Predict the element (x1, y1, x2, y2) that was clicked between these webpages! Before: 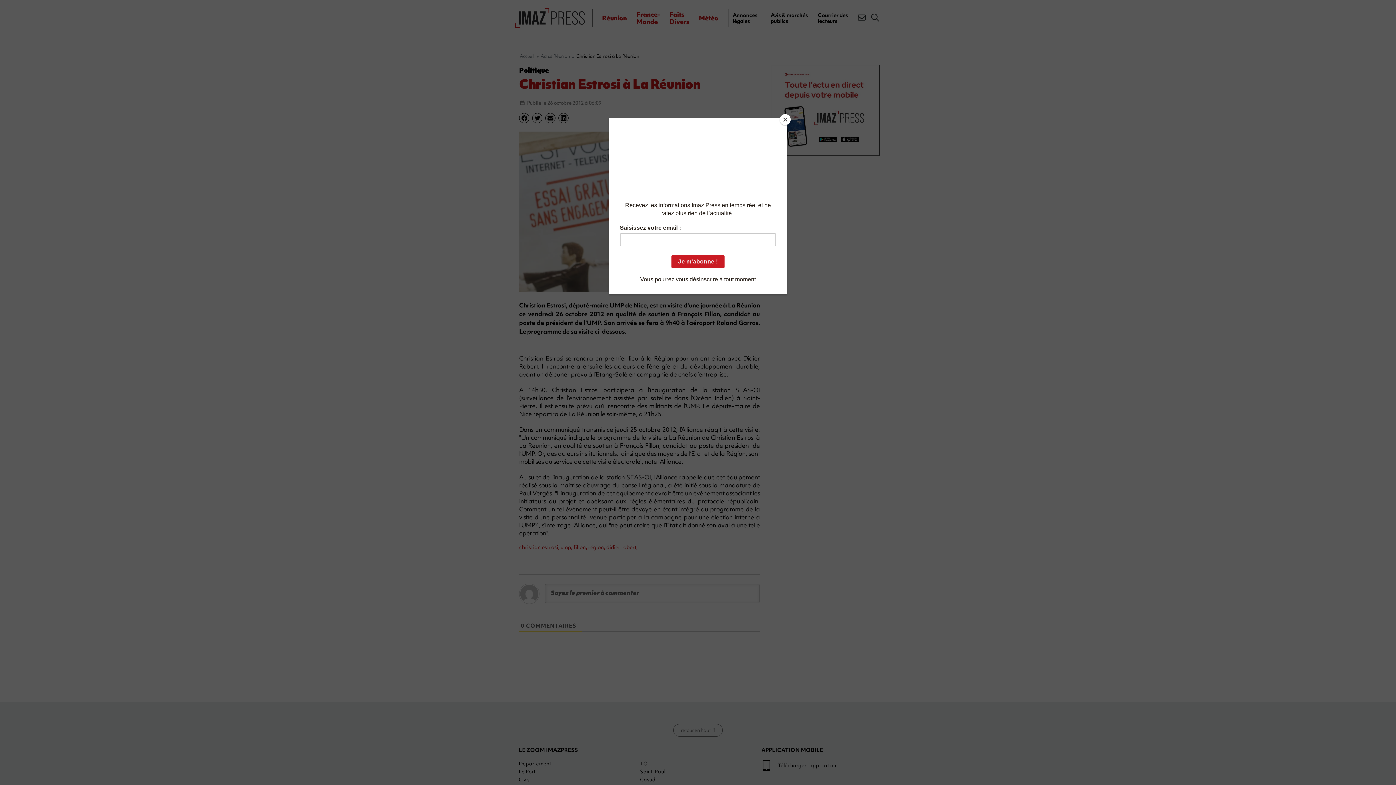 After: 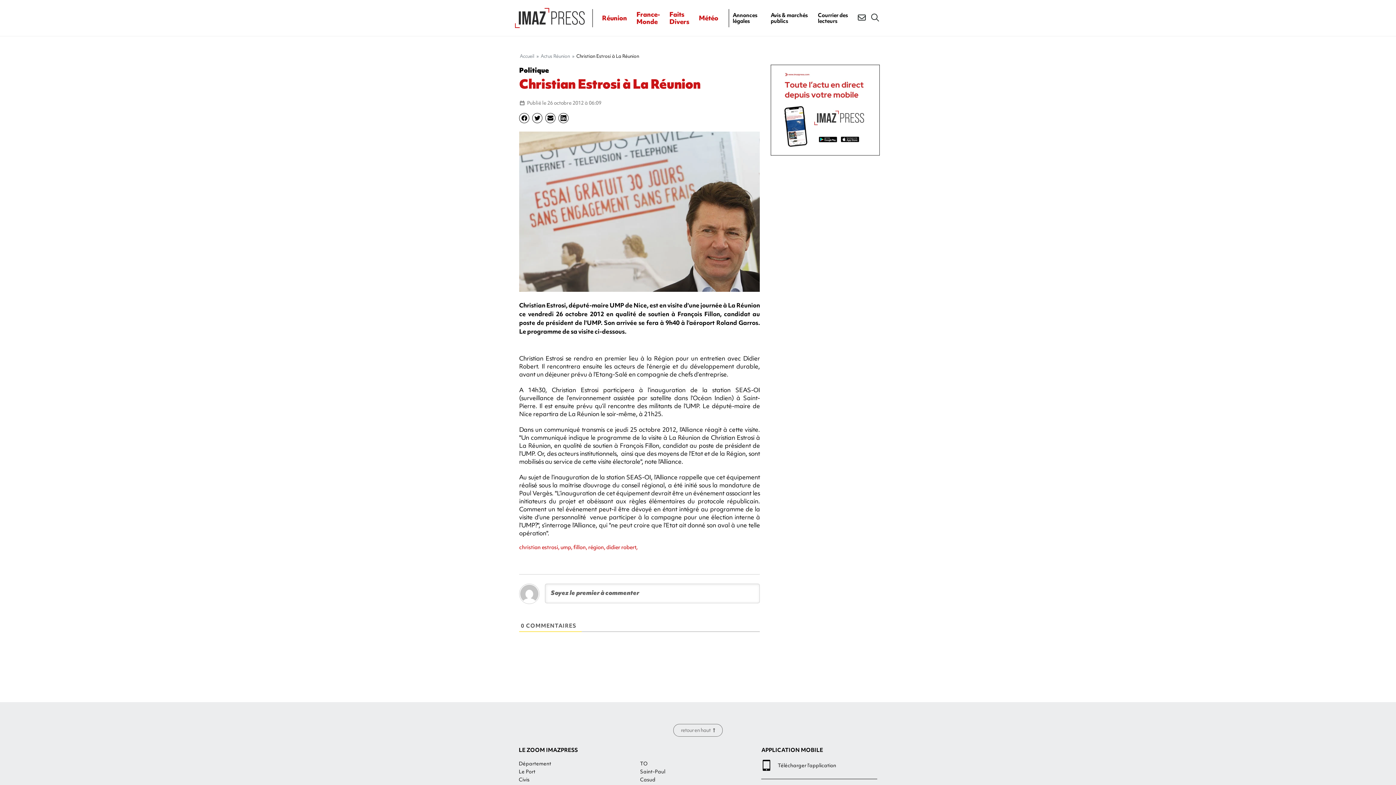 Action: label: Close bbox: (780, 114, 790, 125)